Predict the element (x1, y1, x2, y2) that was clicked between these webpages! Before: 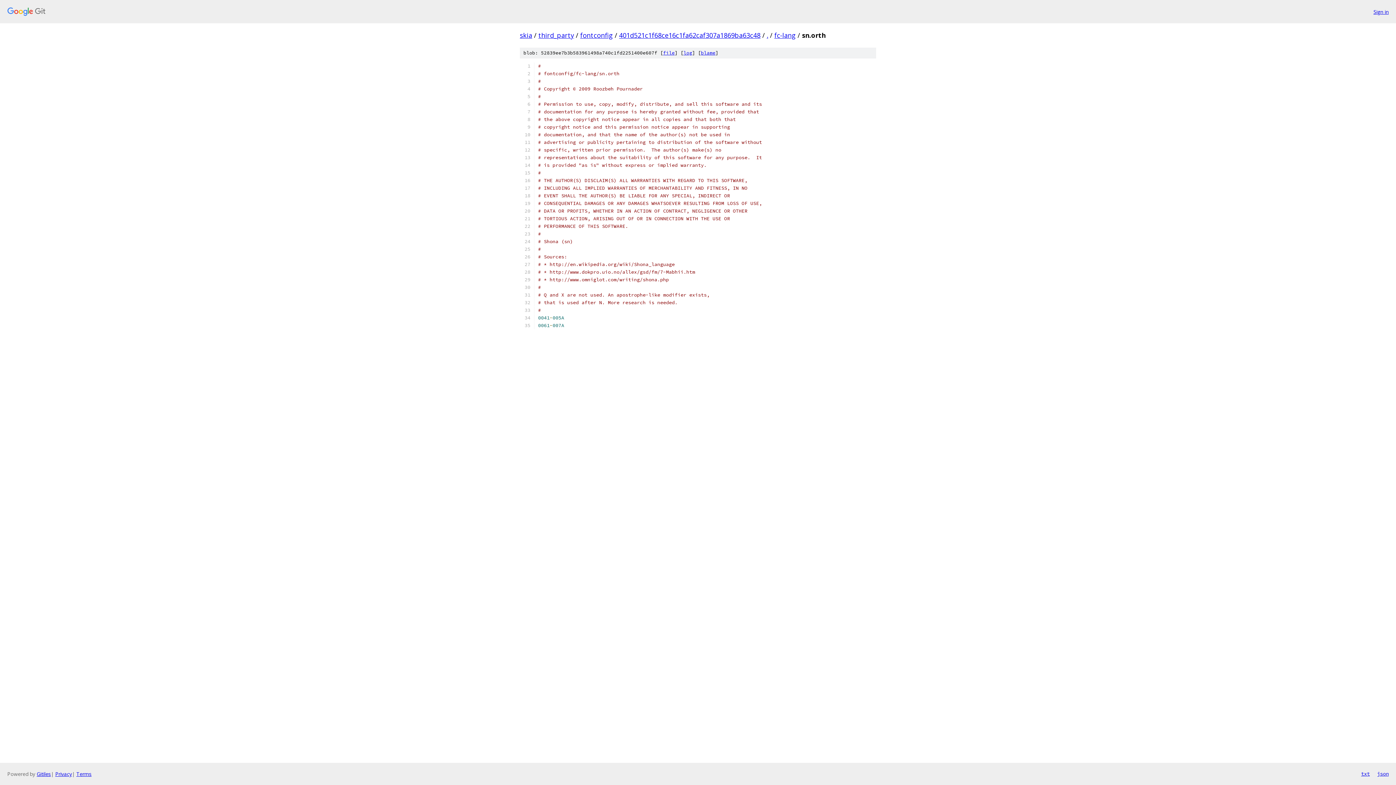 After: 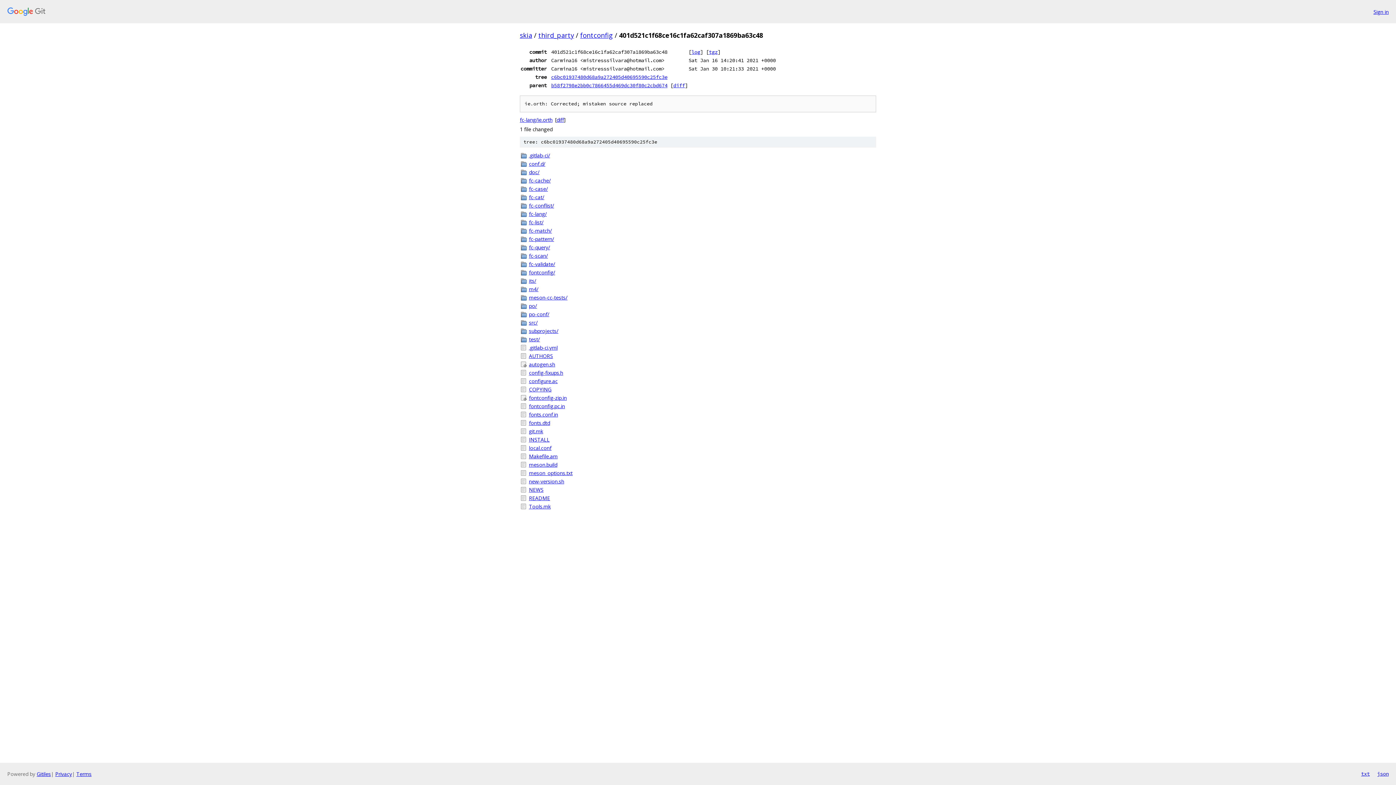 Action: bbox: (619, 30, 760, 39) label: 401d521c1f68ce16c1fa62caf307a1869ba63c48